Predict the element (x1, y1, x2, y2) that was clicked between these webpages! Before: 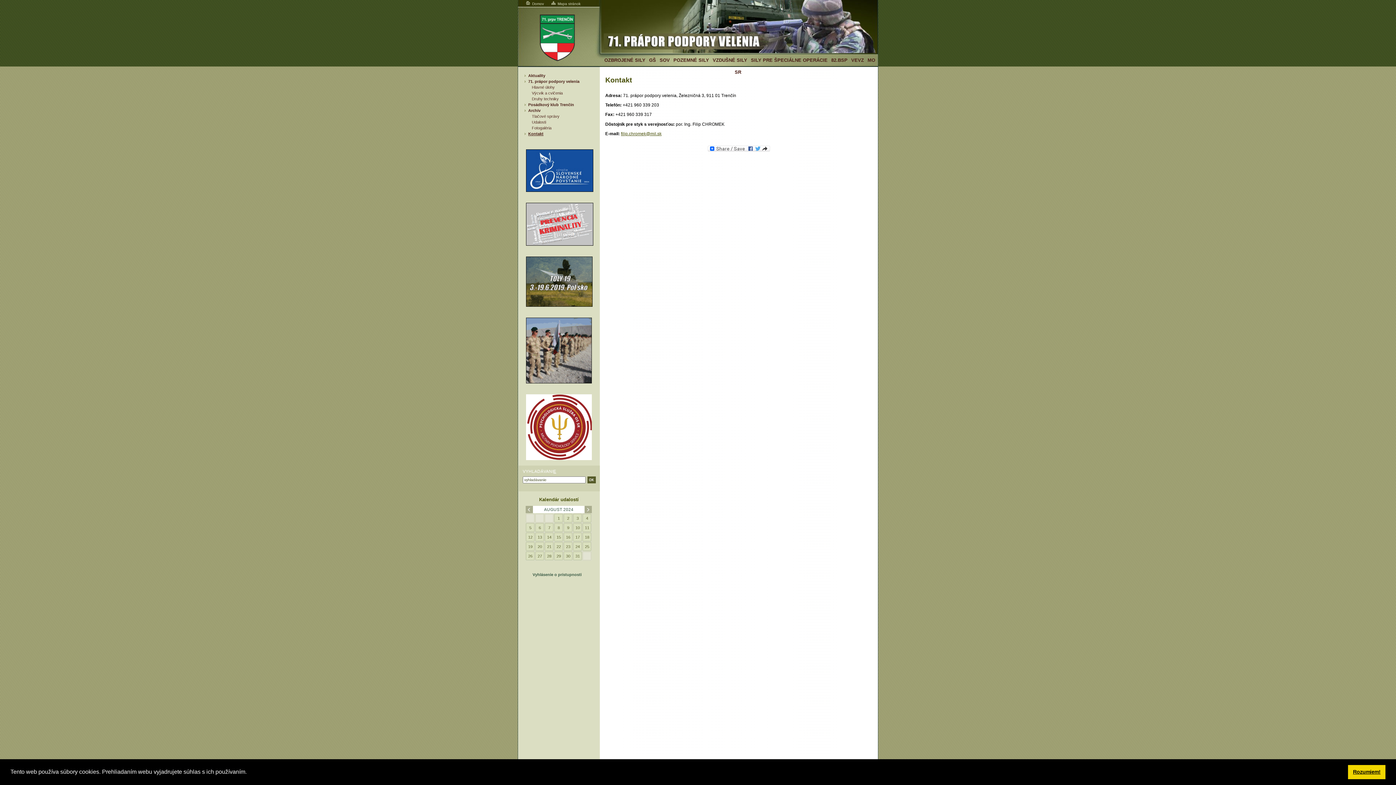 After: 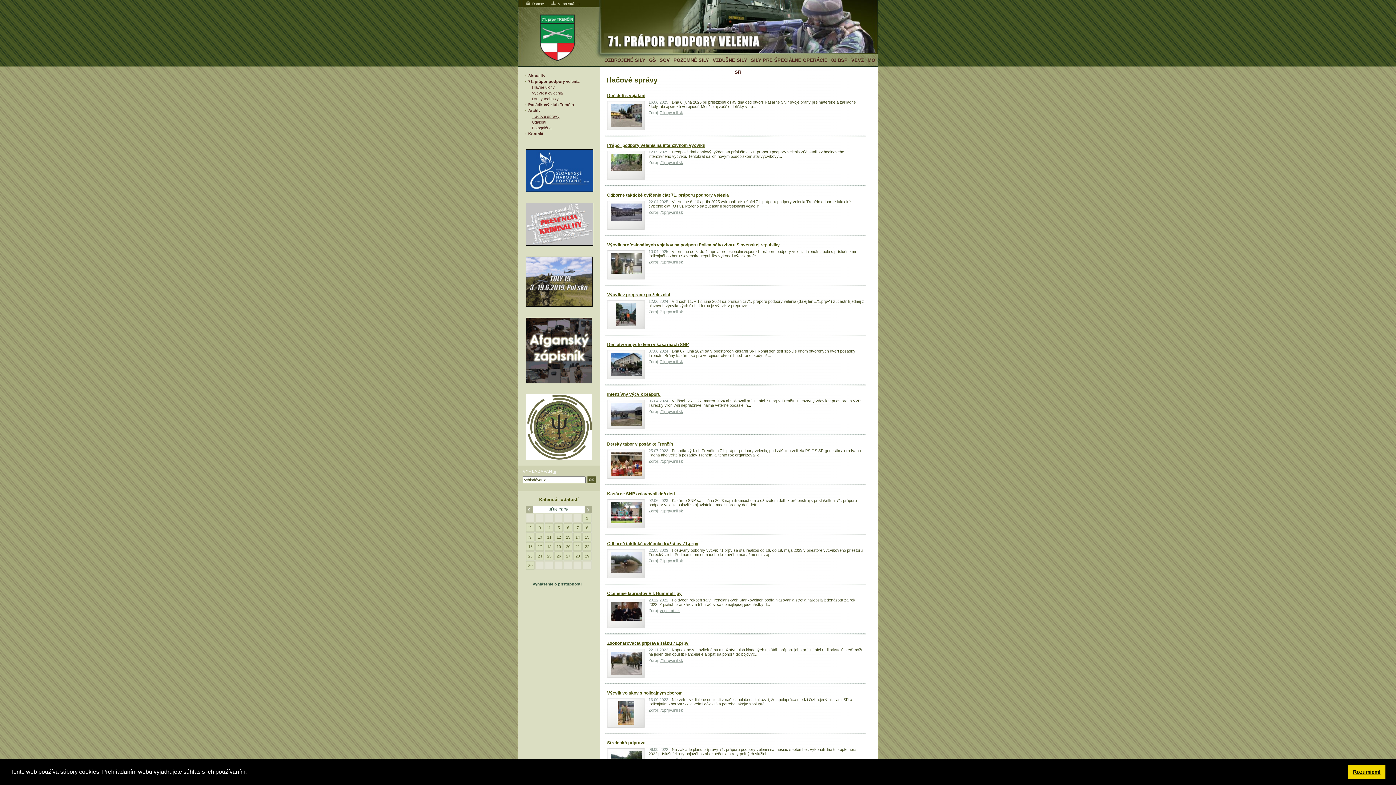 Action: label: Tlačové správy bbox: (532, 114, 596, 118)